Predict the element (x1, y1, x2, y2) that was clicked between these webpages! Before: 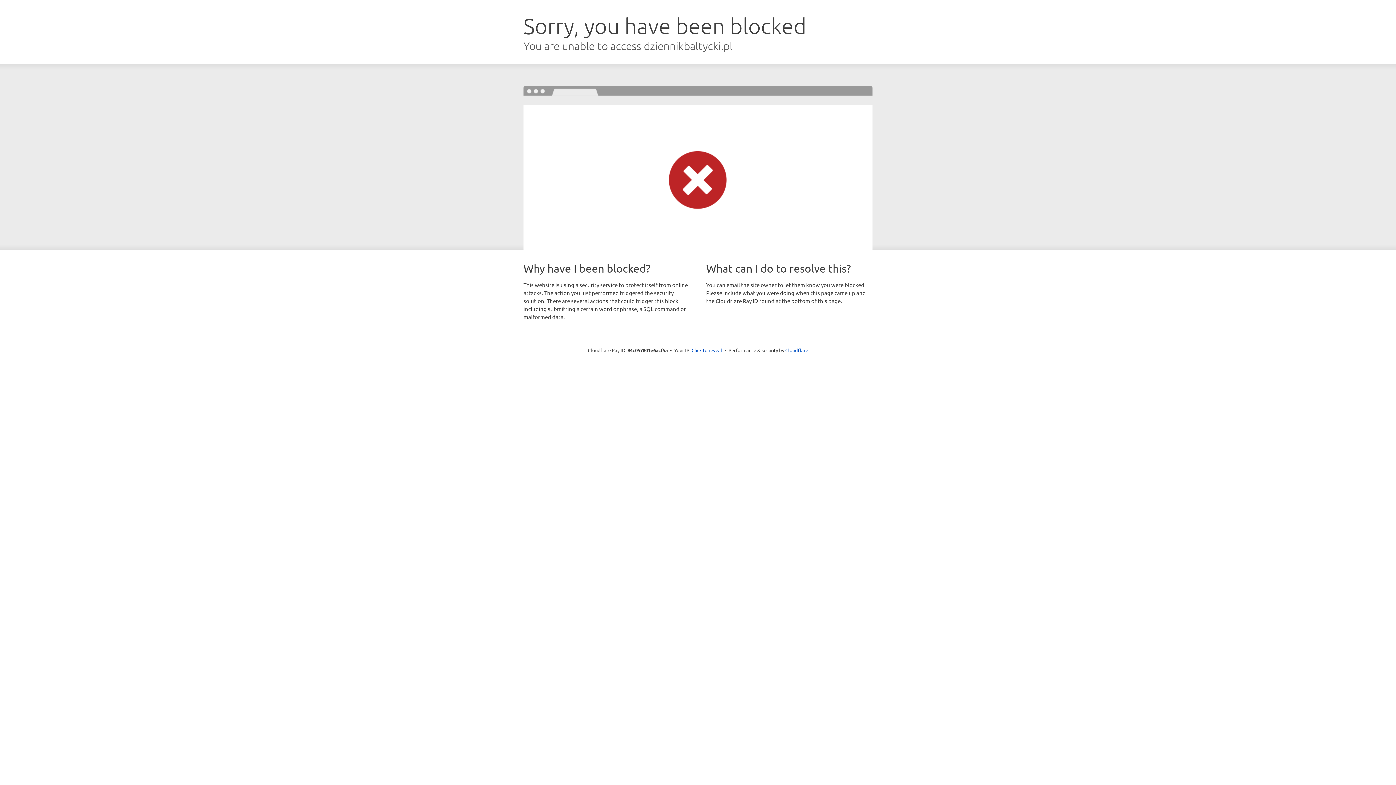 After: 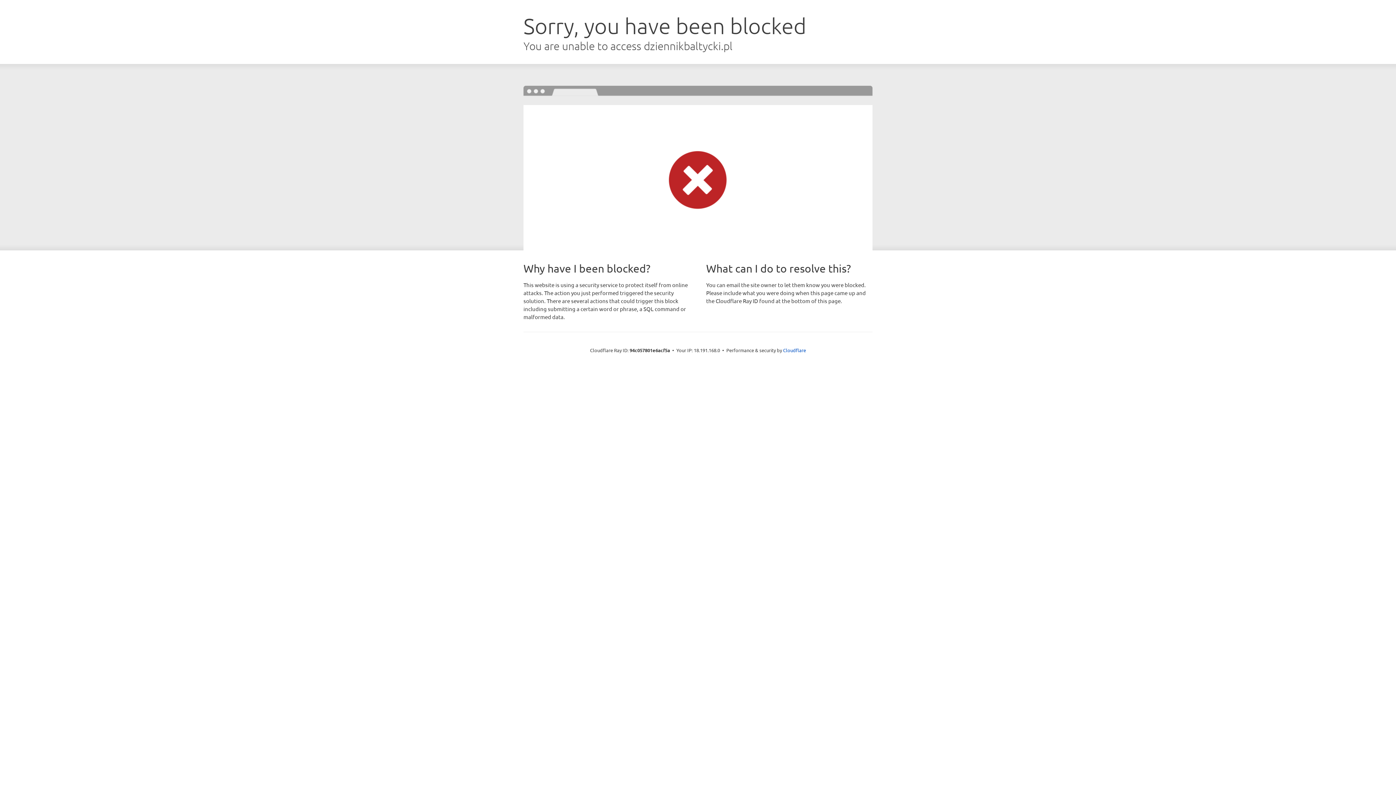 Action: bbox: (691, 346, 722, 353) label: Click to reveal